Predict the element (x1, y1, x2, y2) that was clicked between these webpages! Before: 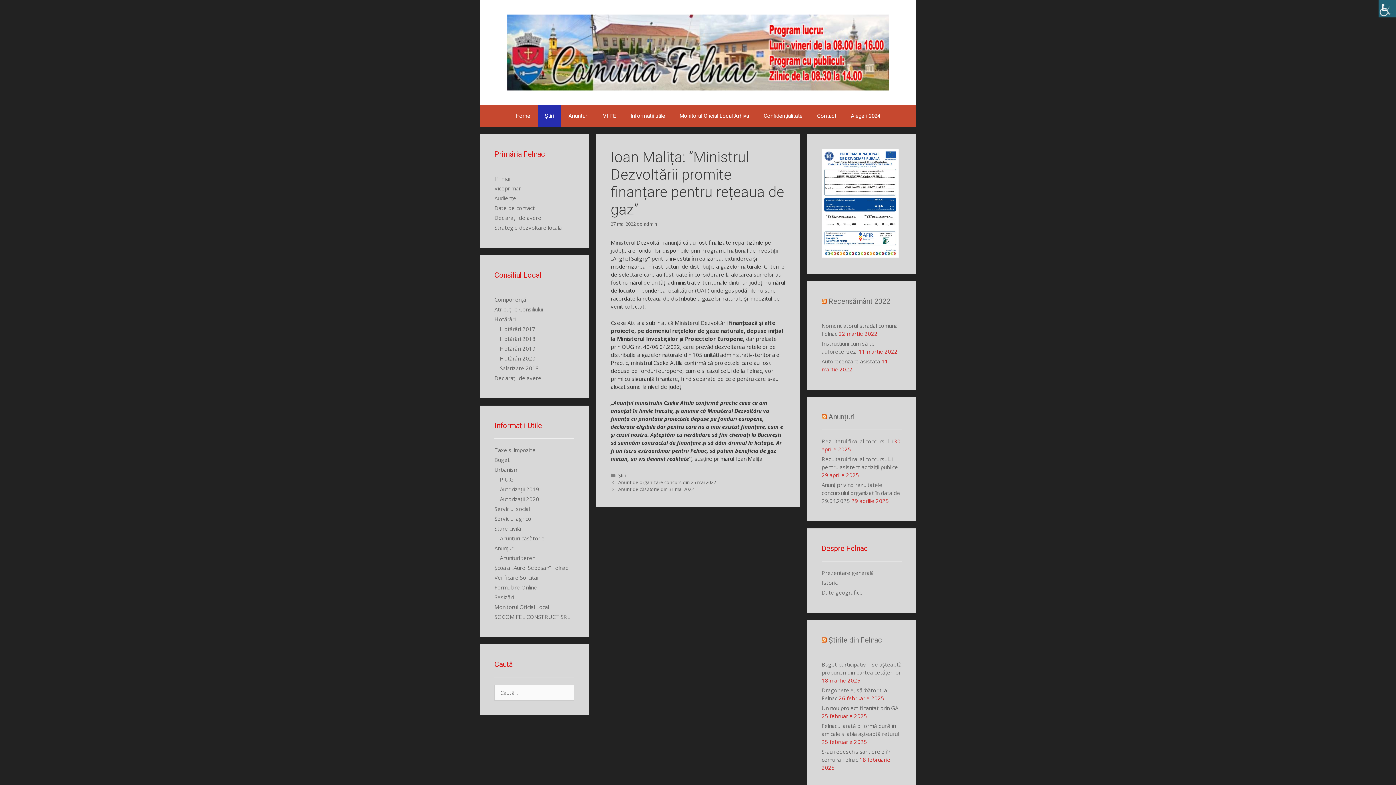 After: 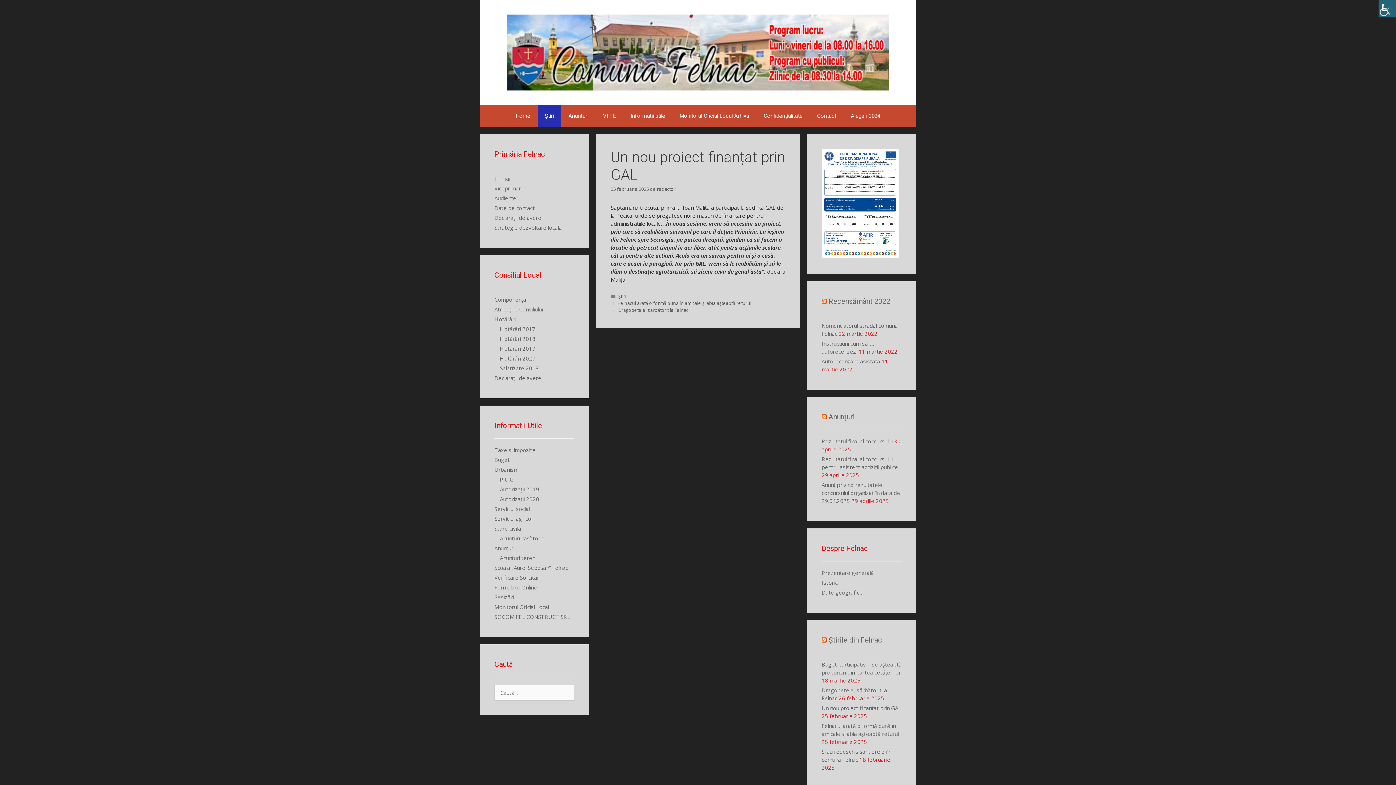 Action: bbox: (821, 704, 901, 711) label: Un nou proiect finanțat prin GAL